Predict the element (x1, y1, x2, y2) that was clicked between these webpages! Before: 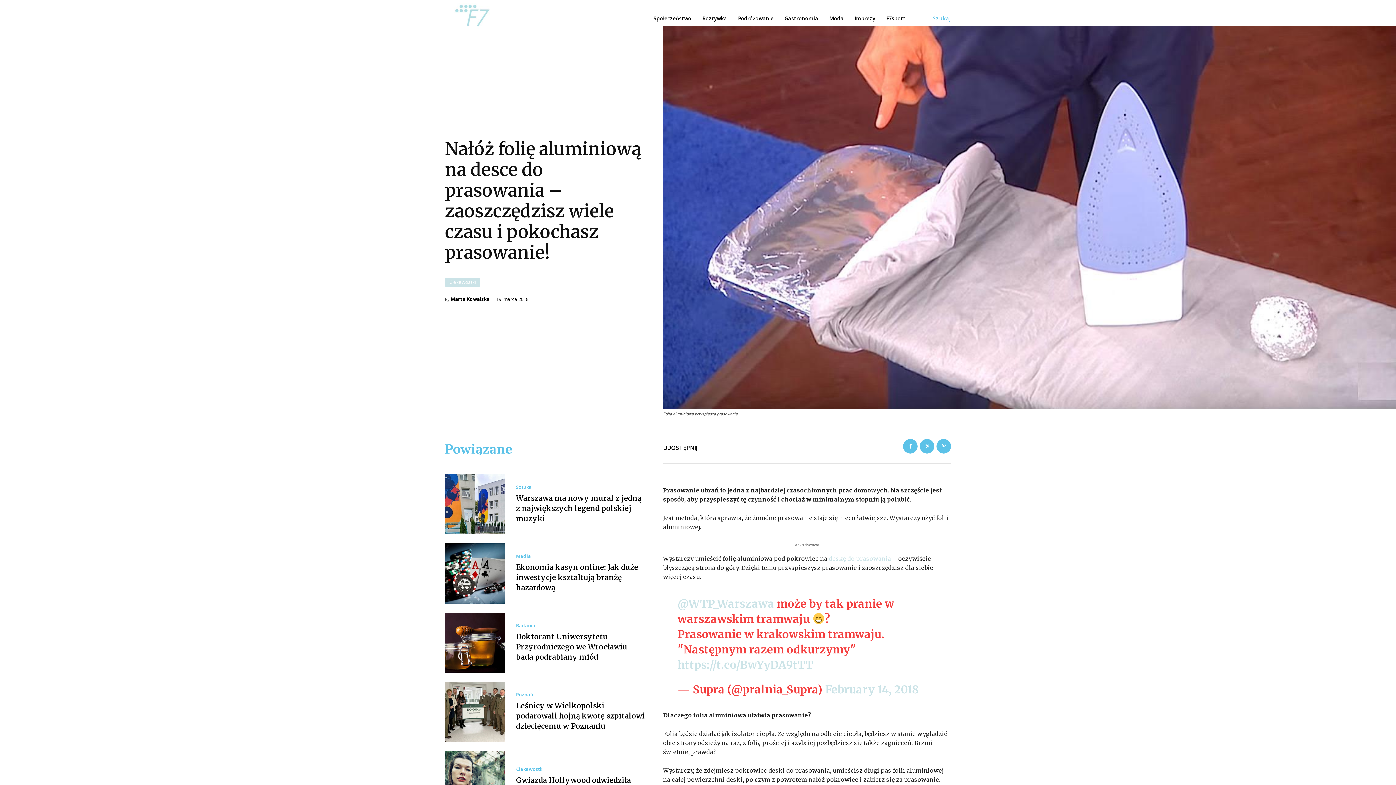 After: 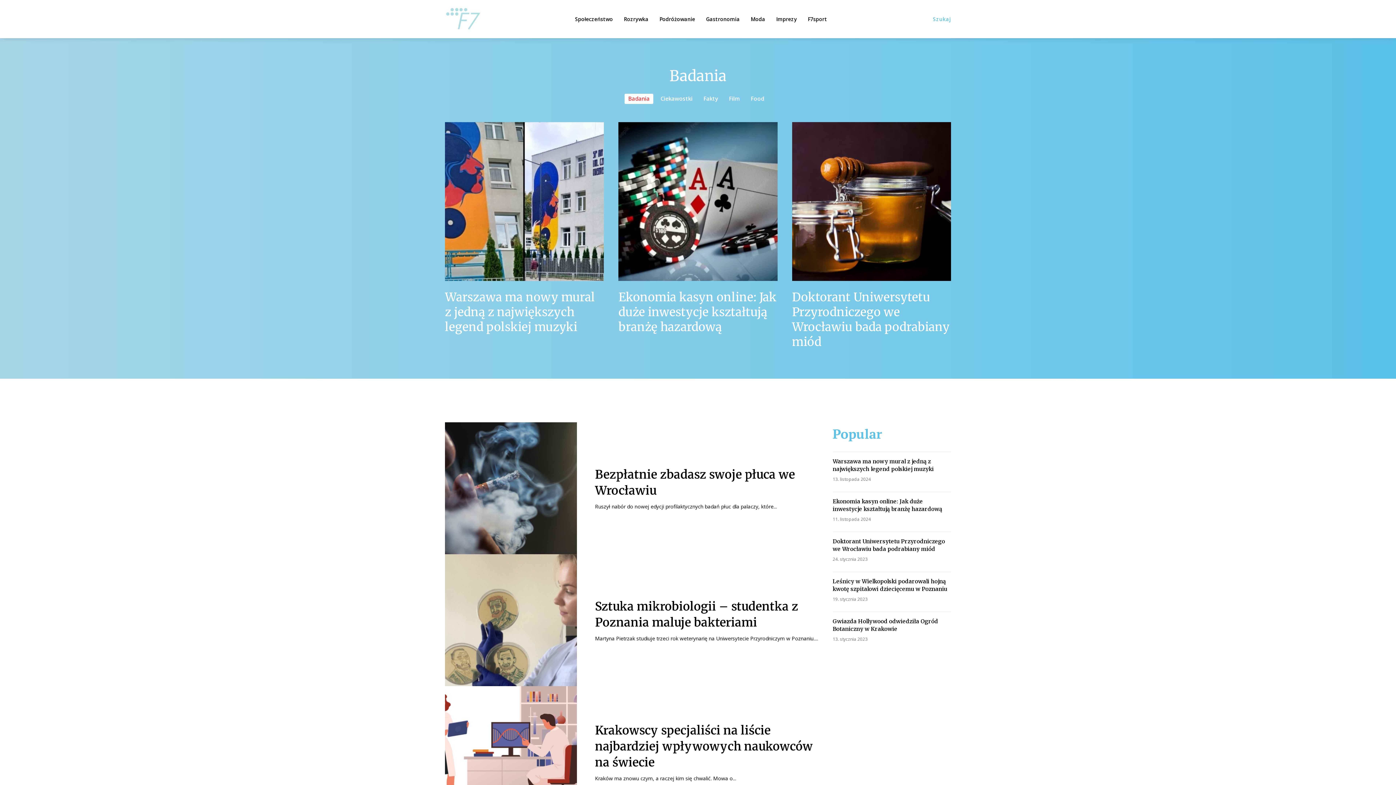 Action: bbox: (516, 623, 535, 628) label: Badania